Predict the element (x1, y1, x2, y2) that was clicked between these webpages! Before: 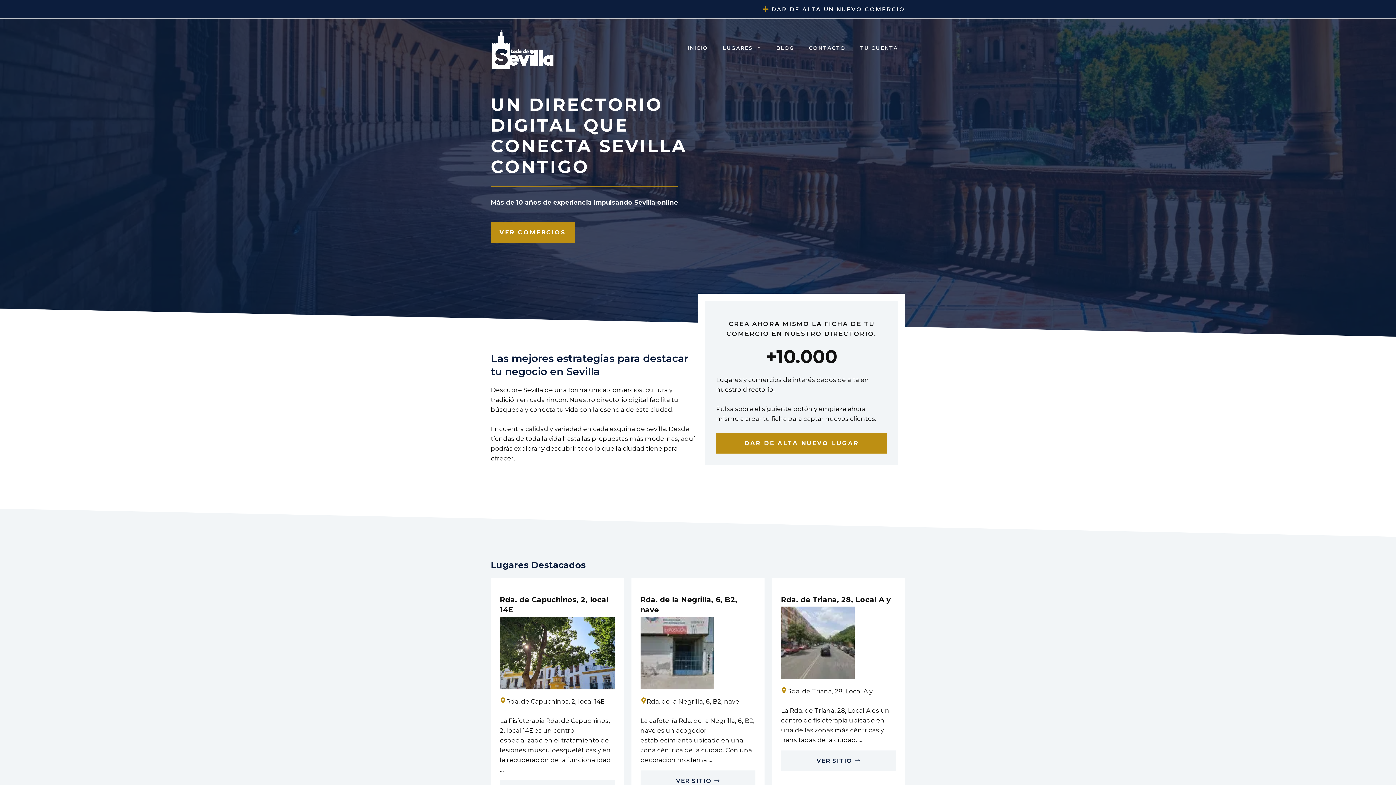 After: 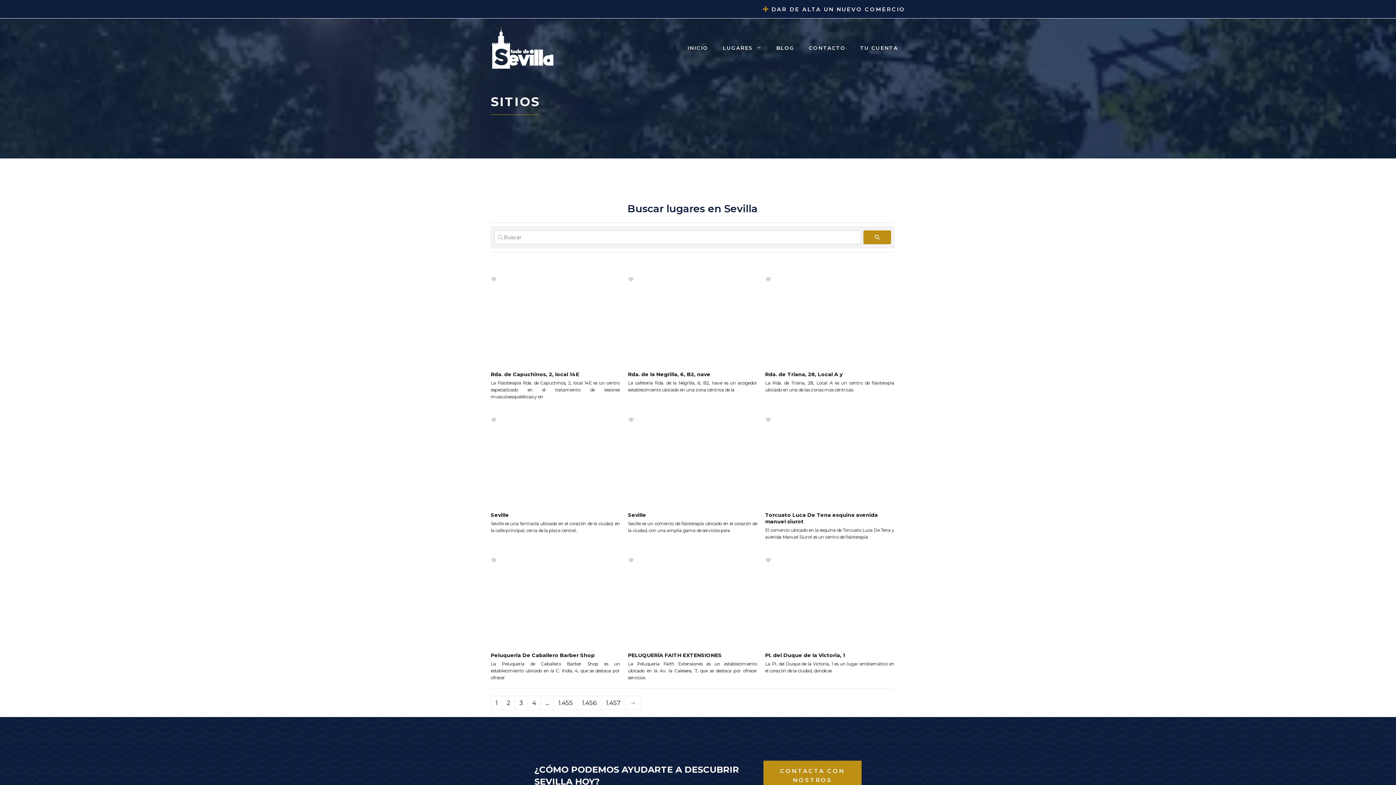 Action: bbox: (715, 36, 769, 58) label: LUGARES